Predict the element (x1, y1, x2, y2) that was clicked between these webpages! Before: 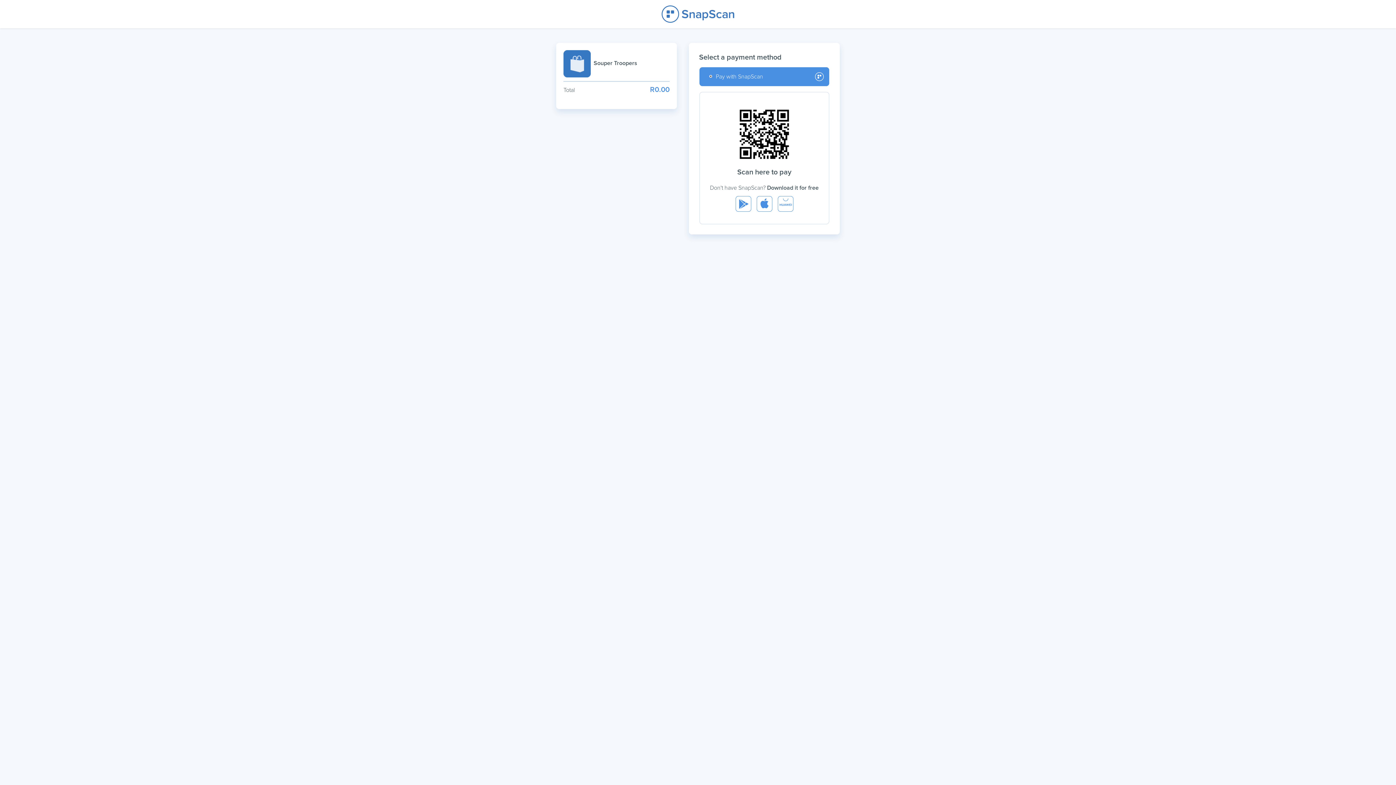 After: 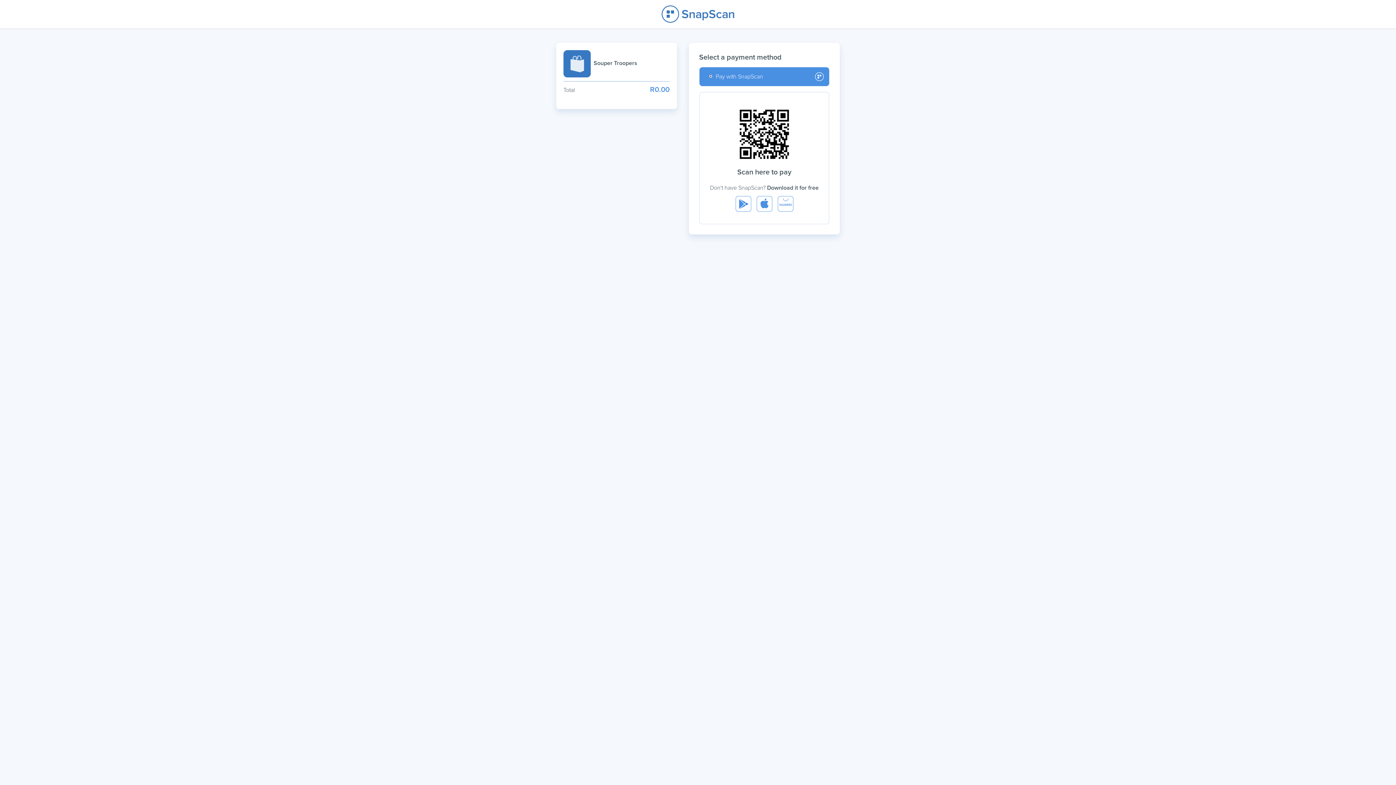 Action: bbox: (775, 191, 796, 213)